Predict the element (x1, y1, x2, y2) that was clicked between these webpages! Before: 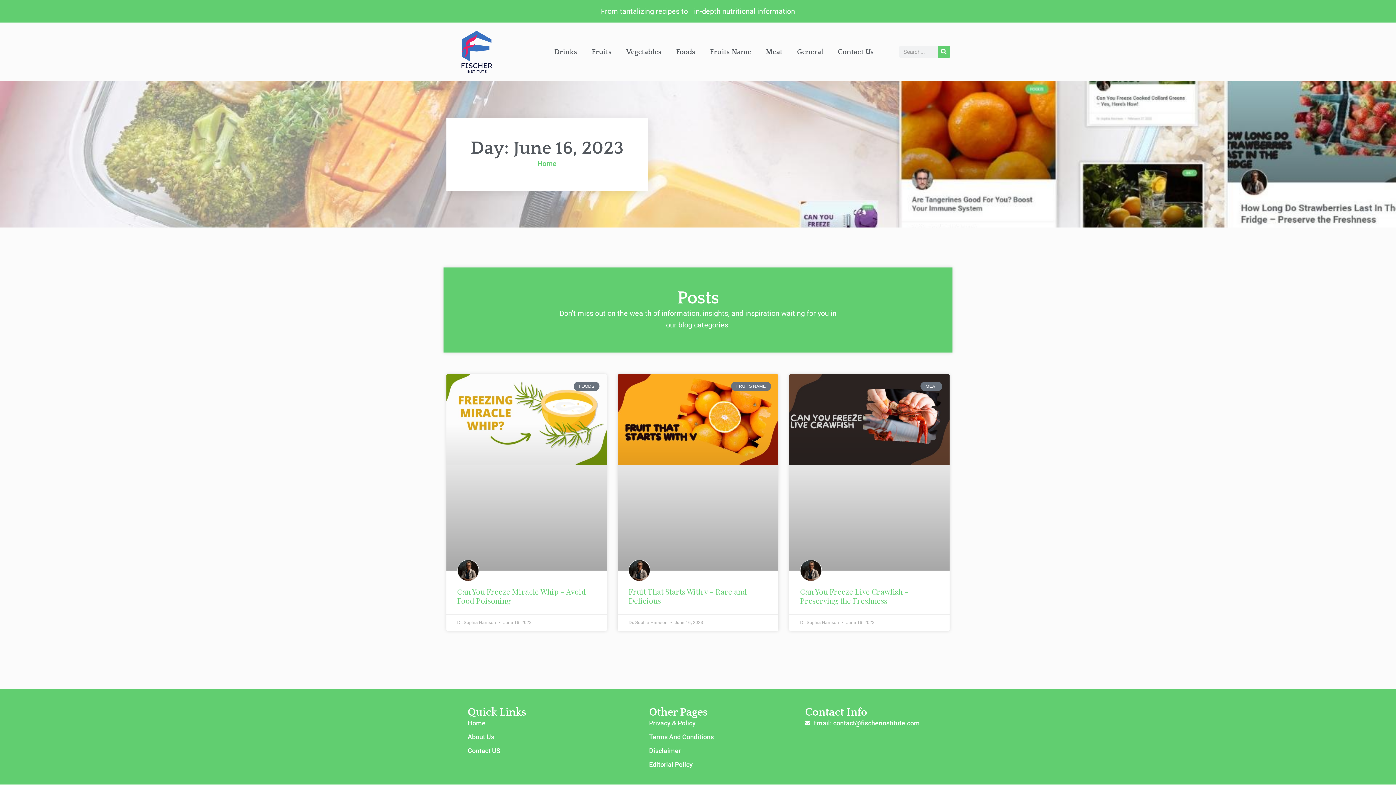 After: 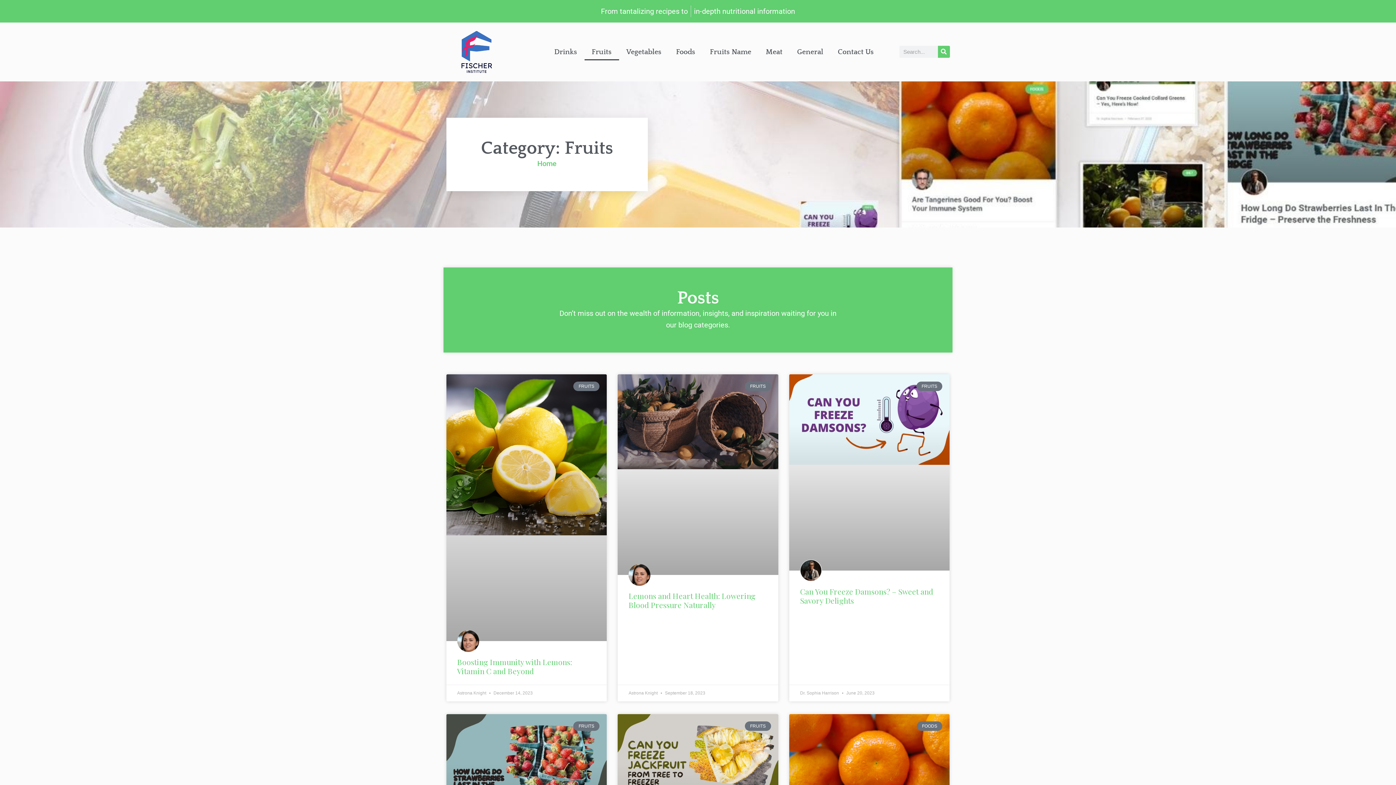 Action: bbox: (584, 43, 619, 60) label: Fruits